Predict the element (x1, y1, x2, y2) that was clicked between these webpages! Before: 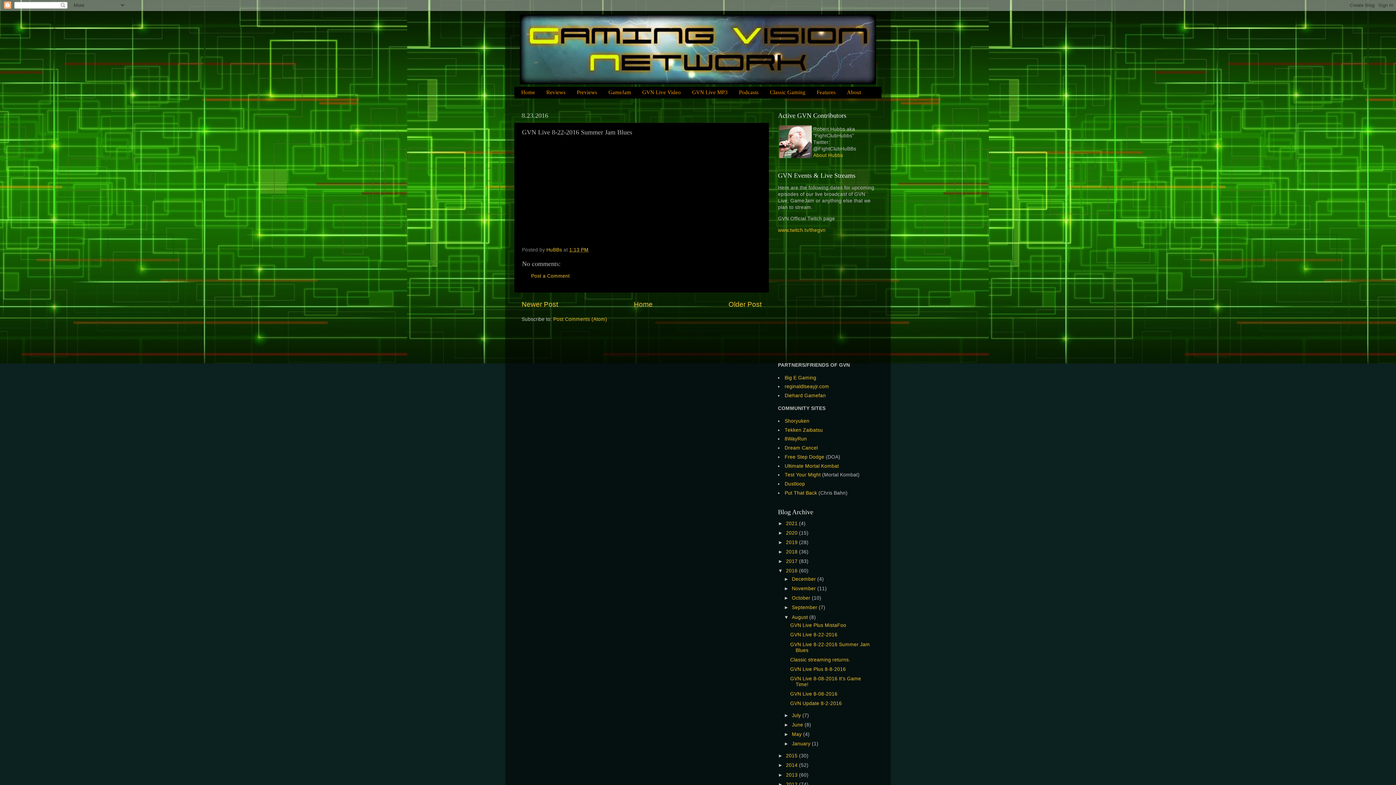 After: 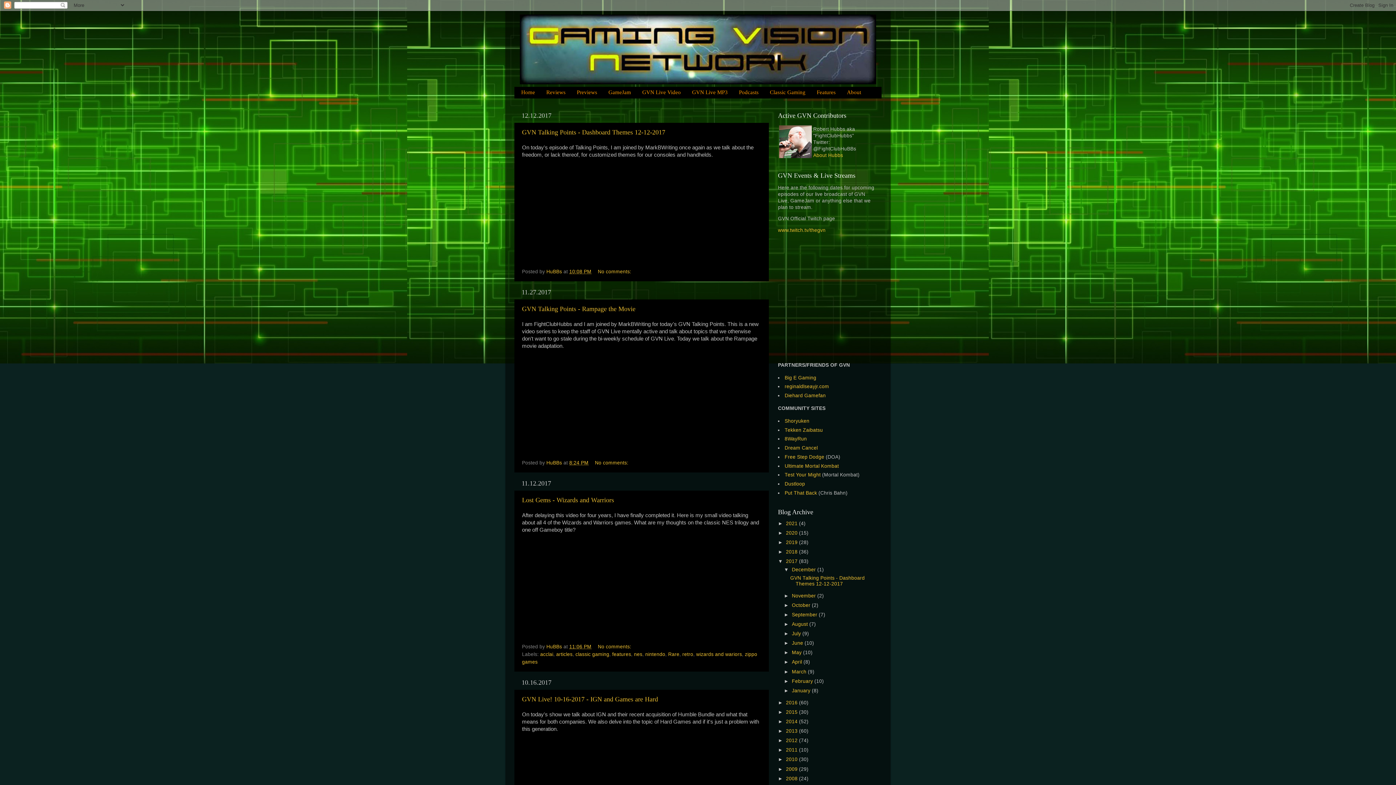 Action: bbox: (786, 558, 799, 564) label: 2017 